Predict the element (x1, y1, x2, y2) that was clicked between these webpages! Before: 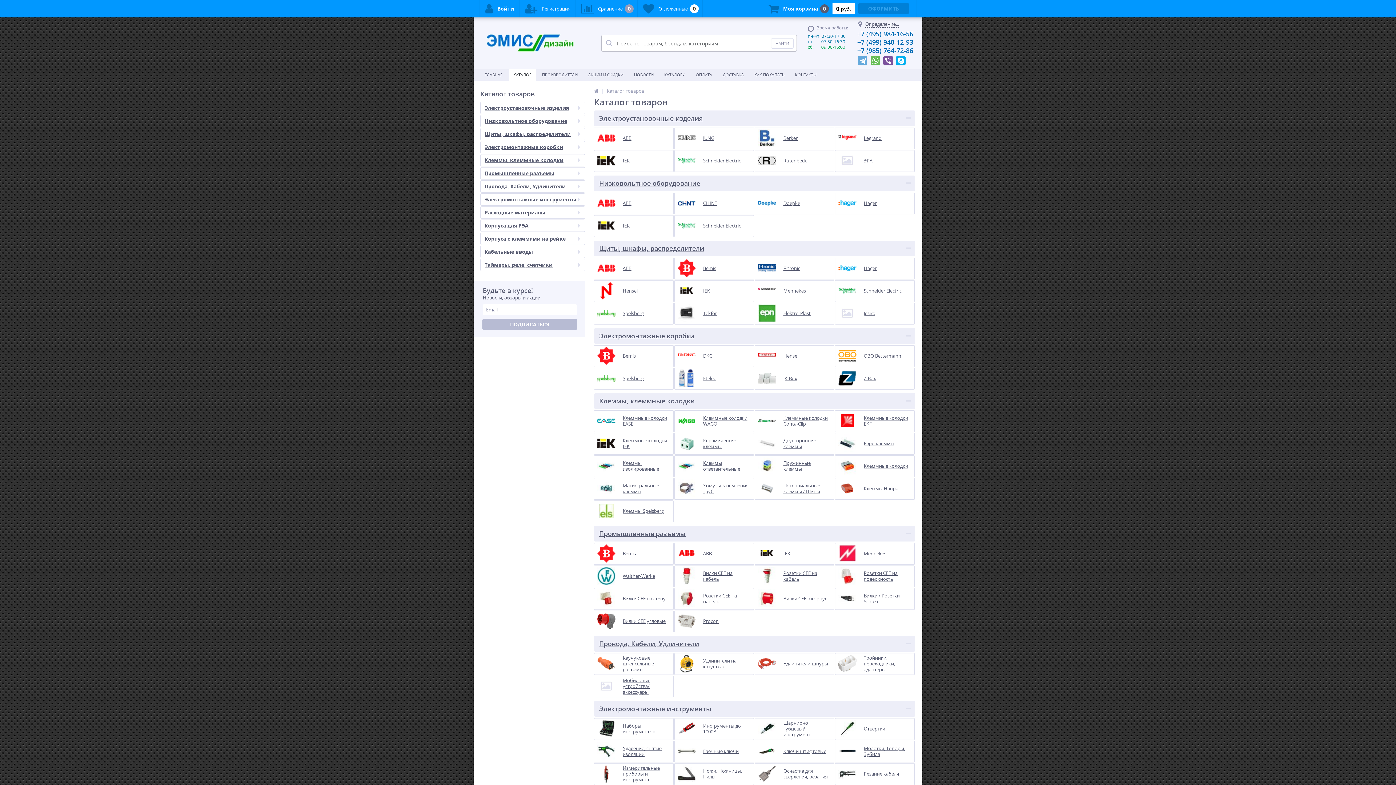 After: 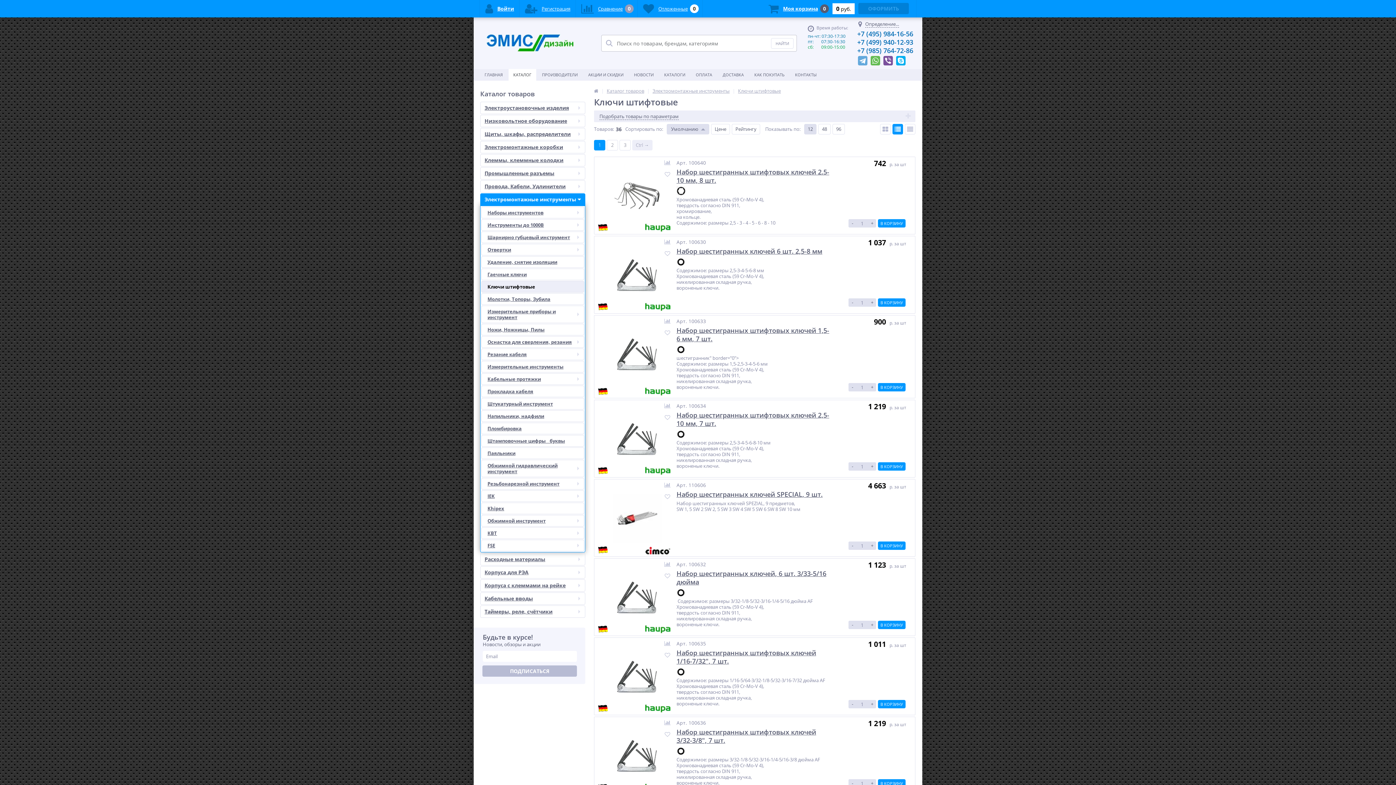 Action: bbox: (754, 741, 834, 762) label: 	
Ключи штифтовые